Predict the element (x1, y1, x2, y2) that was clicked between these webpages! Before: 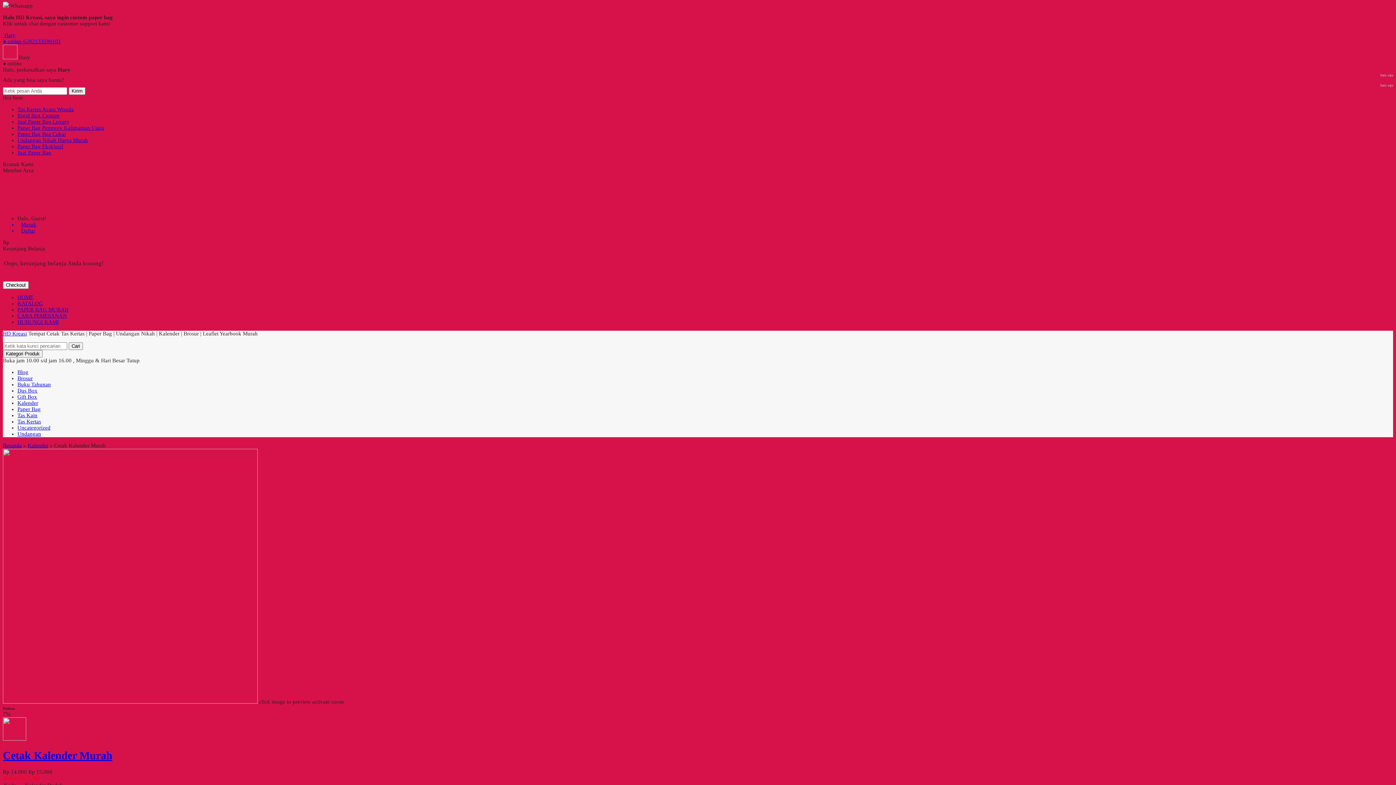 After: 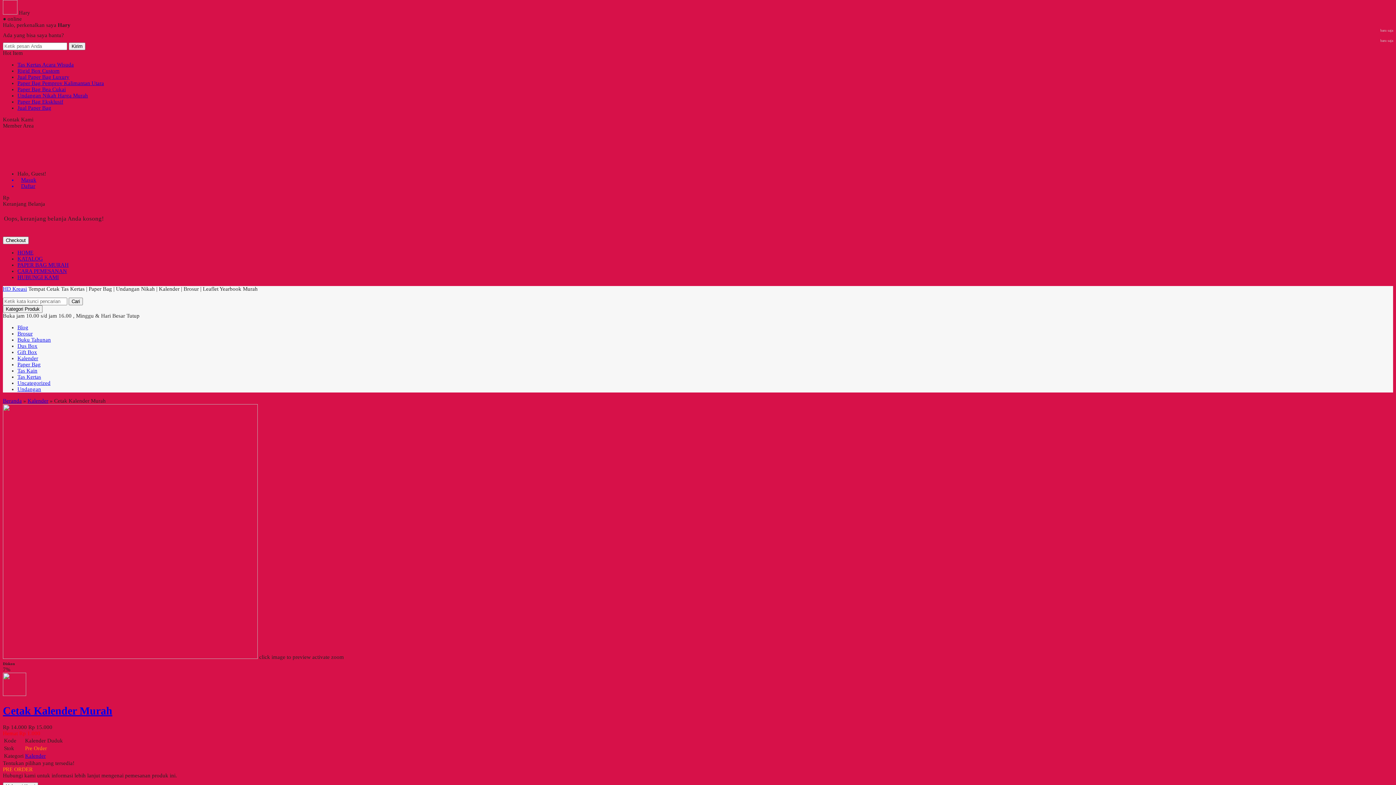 Action: bbox: (2, 32, 1393, 44) label:  Hary
● online 6282133590101